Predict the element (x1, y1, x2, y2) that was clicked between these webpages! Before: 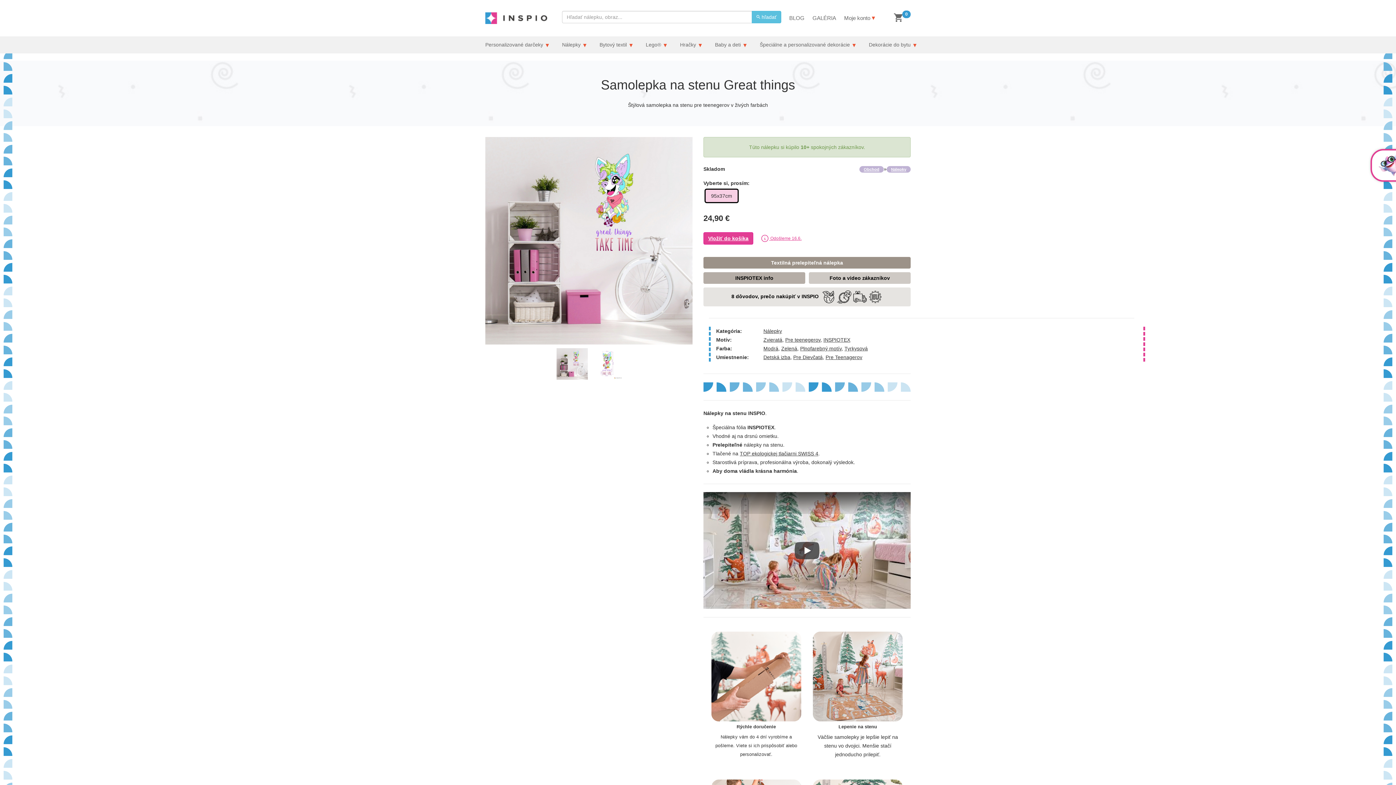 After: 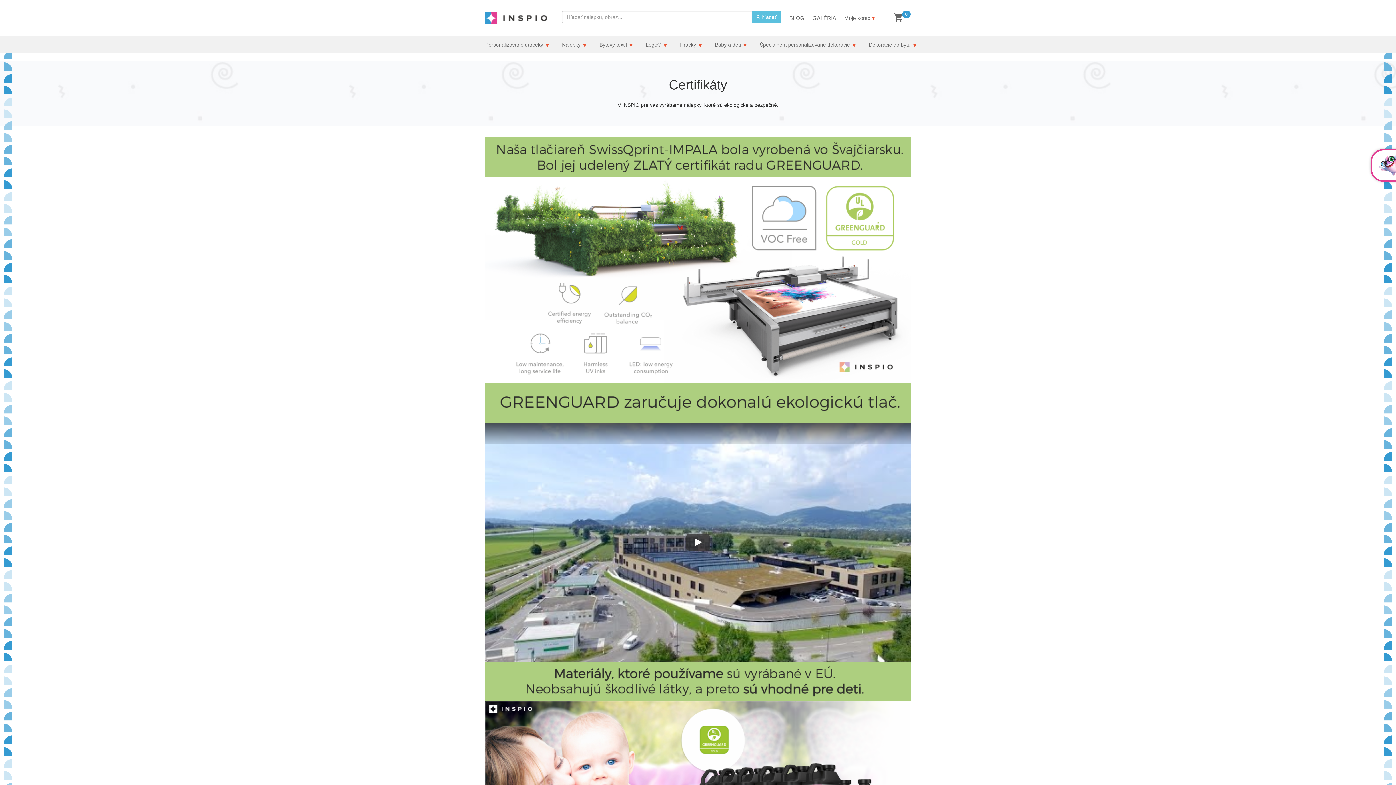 Action: label: TOP ekologickej tlačiarni SWISS 4 bbox: (740, 450, 818, 456)